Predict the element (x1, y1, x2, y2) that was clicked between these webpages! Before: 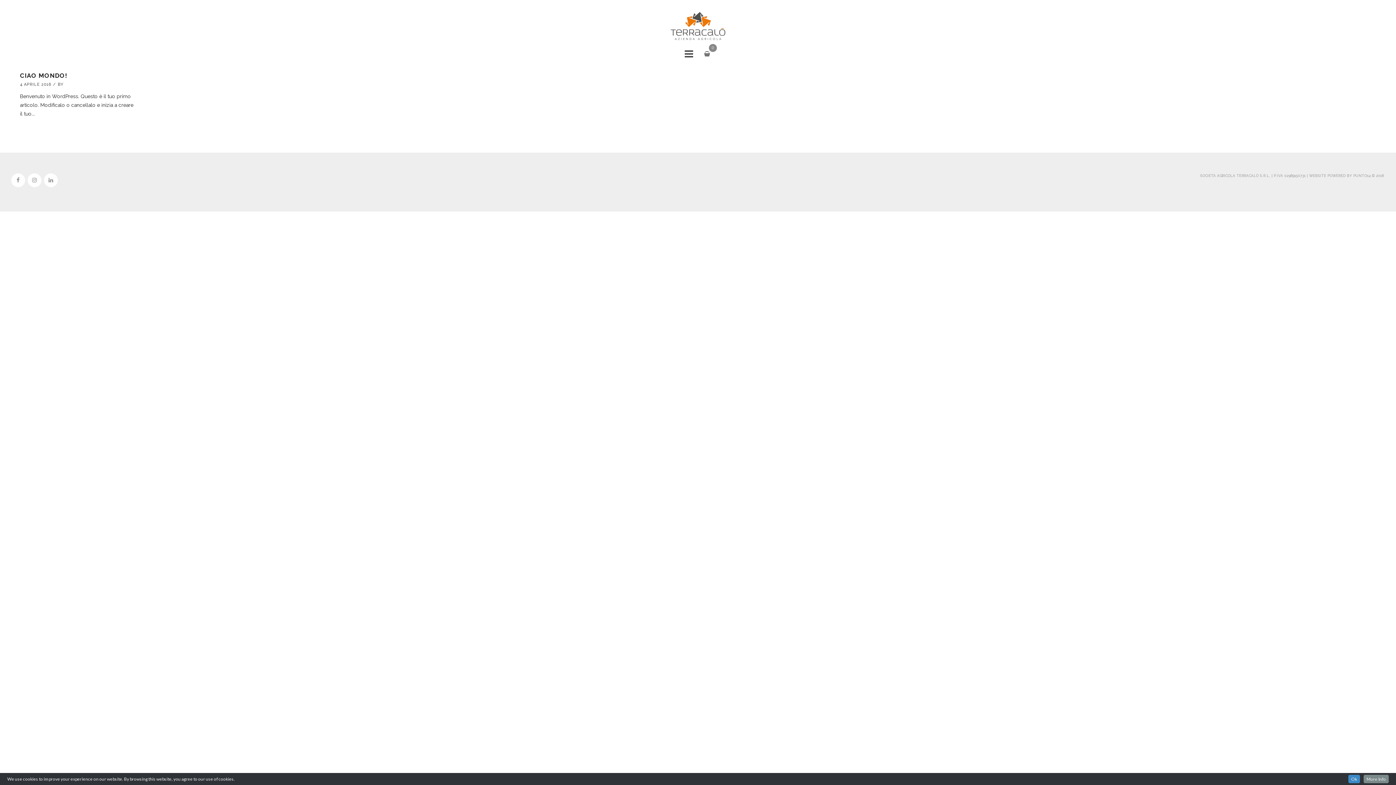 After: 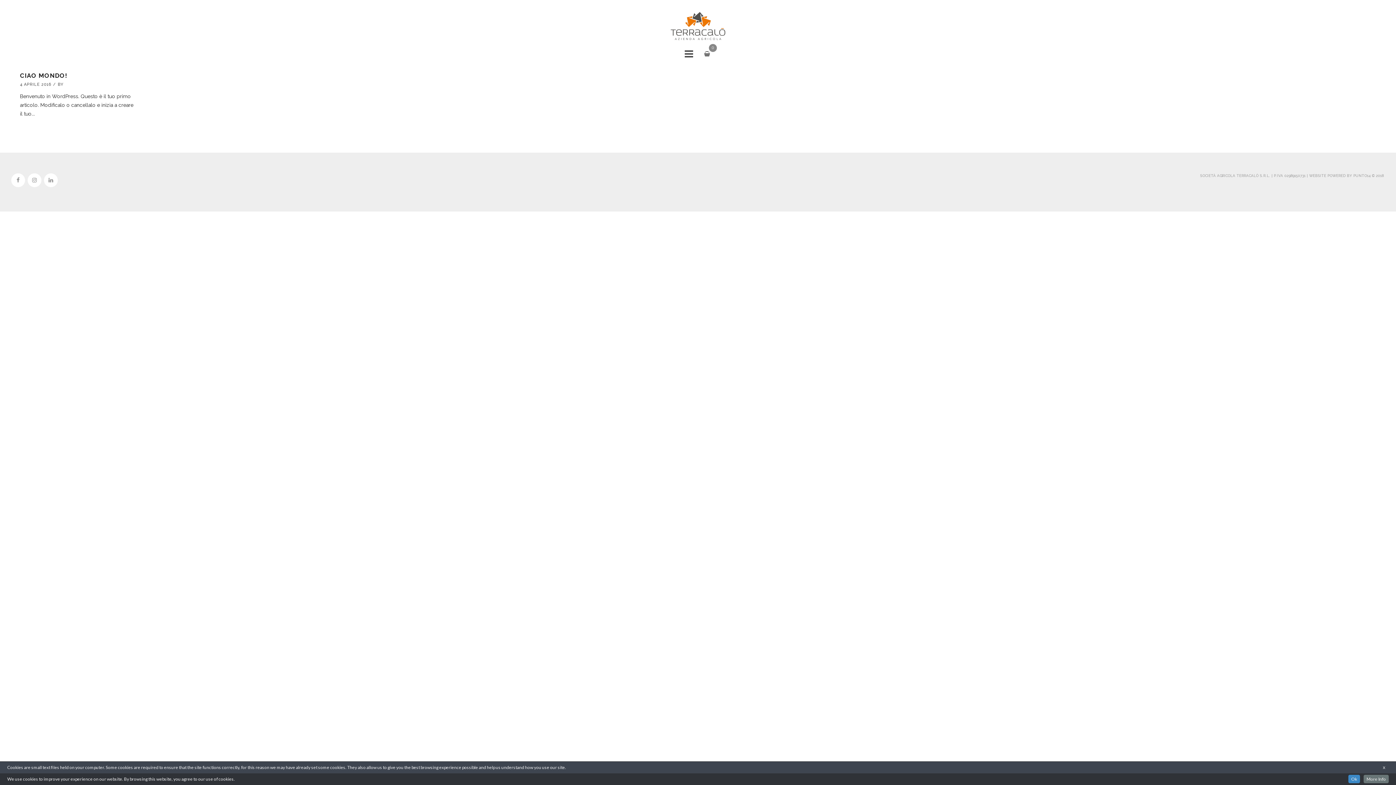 Action: bbox: (1364, 775, 1389, 783) label: More Info